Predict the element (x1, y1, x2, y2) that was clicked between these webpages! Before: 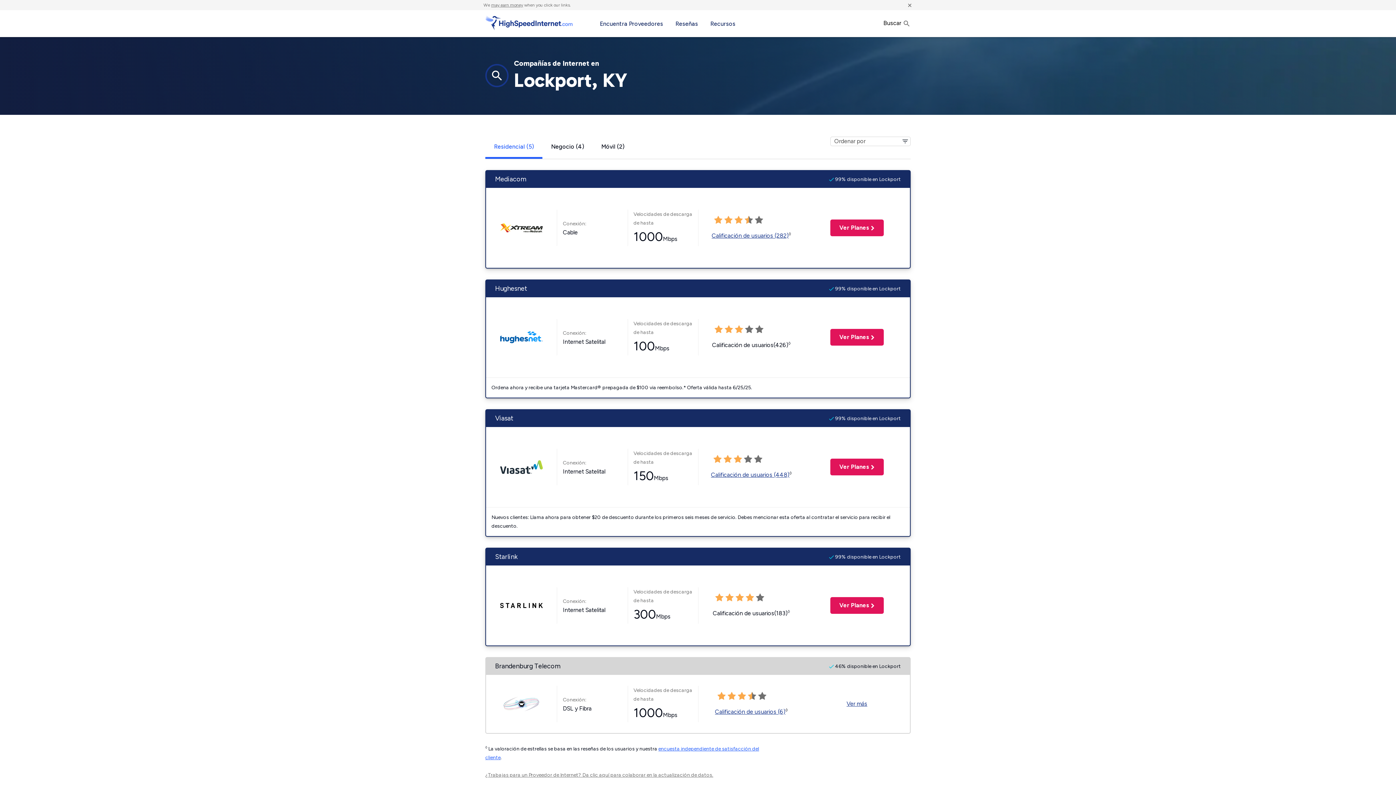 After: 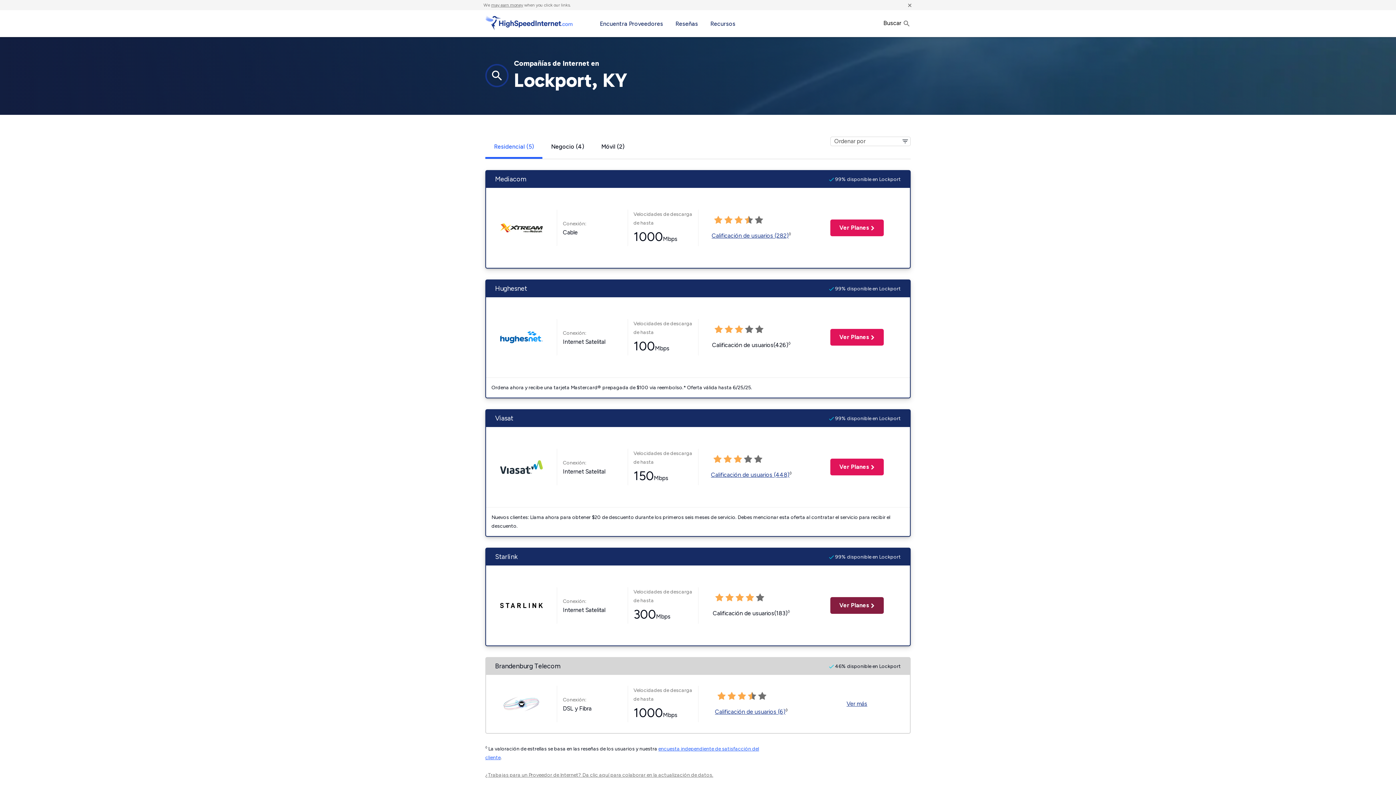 Action: label: Ver Planes
 para Starlink bbox: (830, 597, 883, 614)